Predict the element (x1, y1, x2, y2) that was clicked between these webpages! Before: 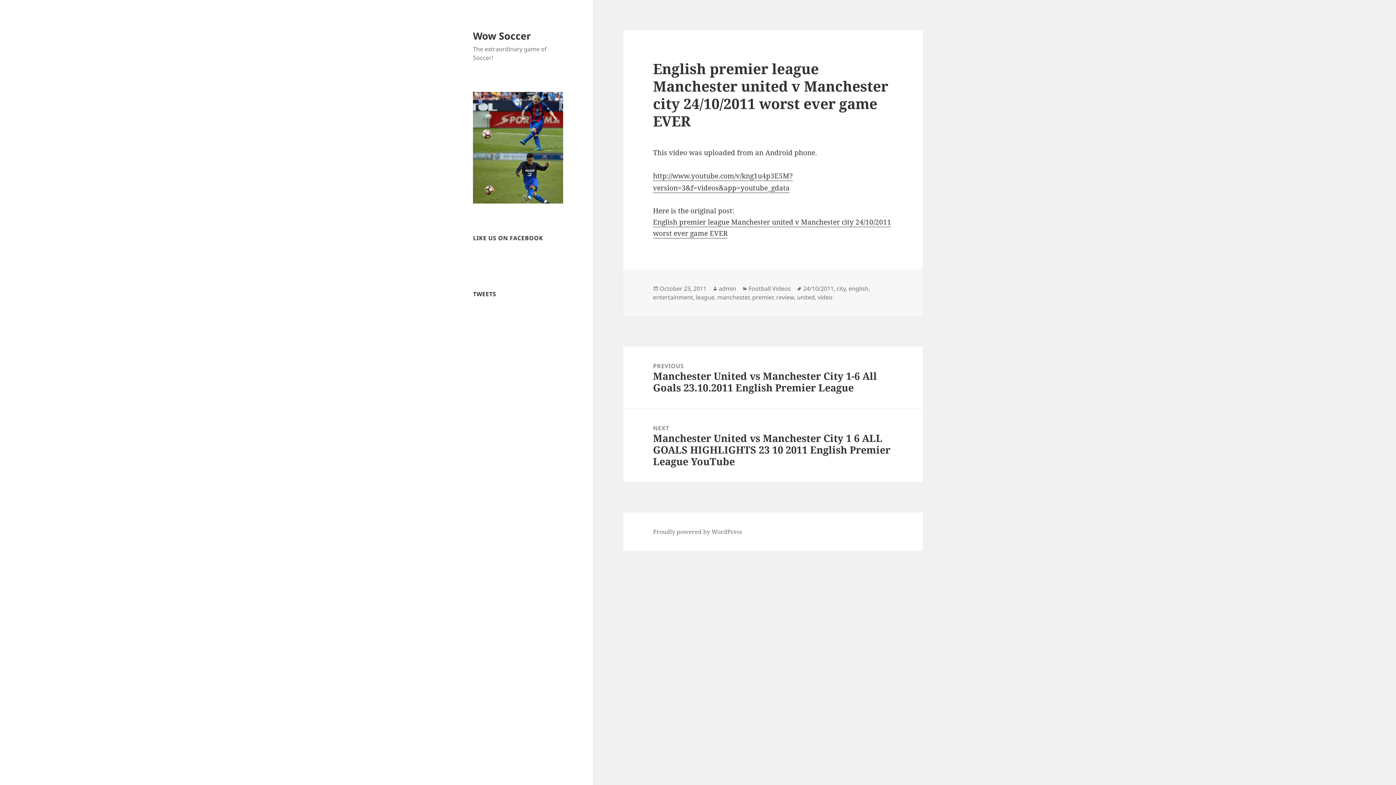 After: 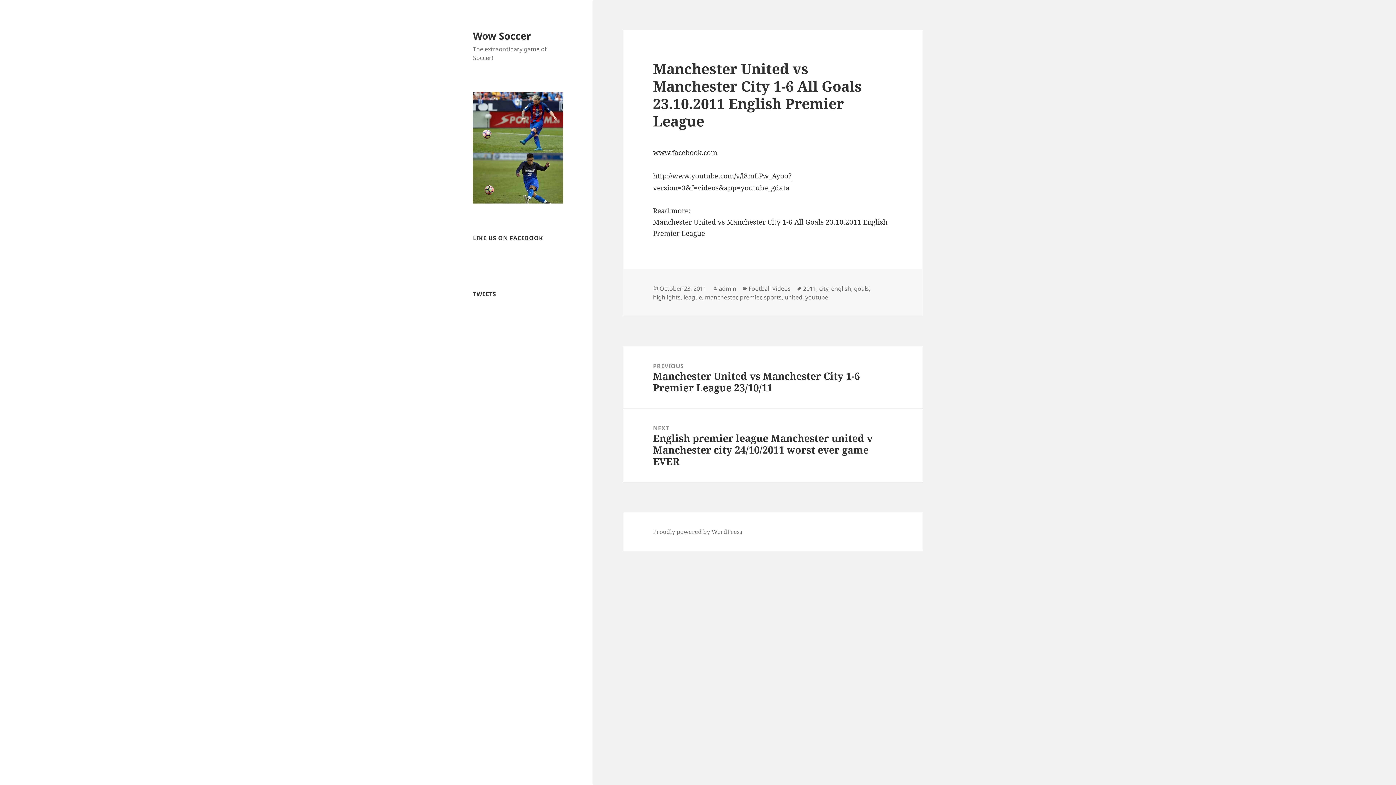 Action: label: PREVIOUS
Previous post:
Manchester United vs Manchester City 1-6 All Goals 23.10.2011 English Premier League bbox: (623, 346, 923, 408)